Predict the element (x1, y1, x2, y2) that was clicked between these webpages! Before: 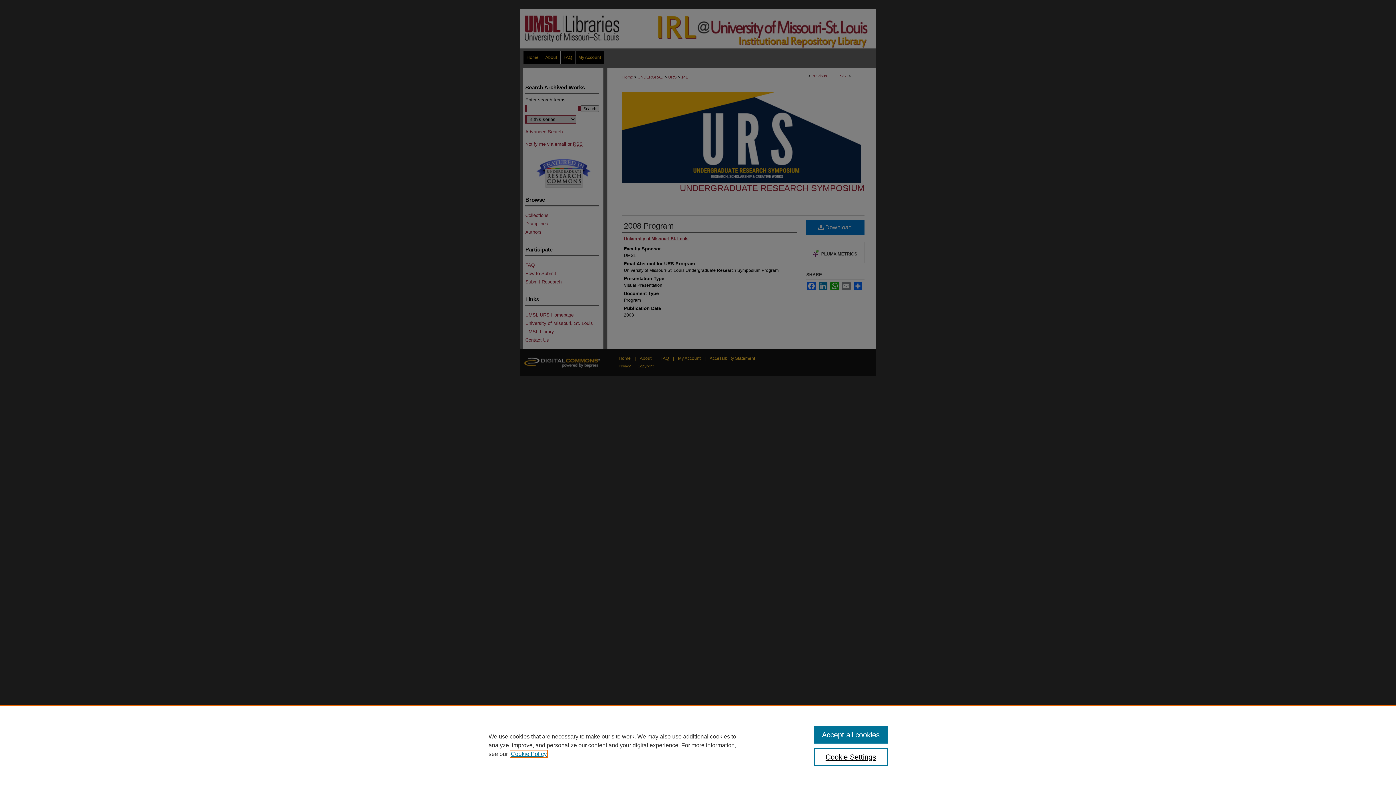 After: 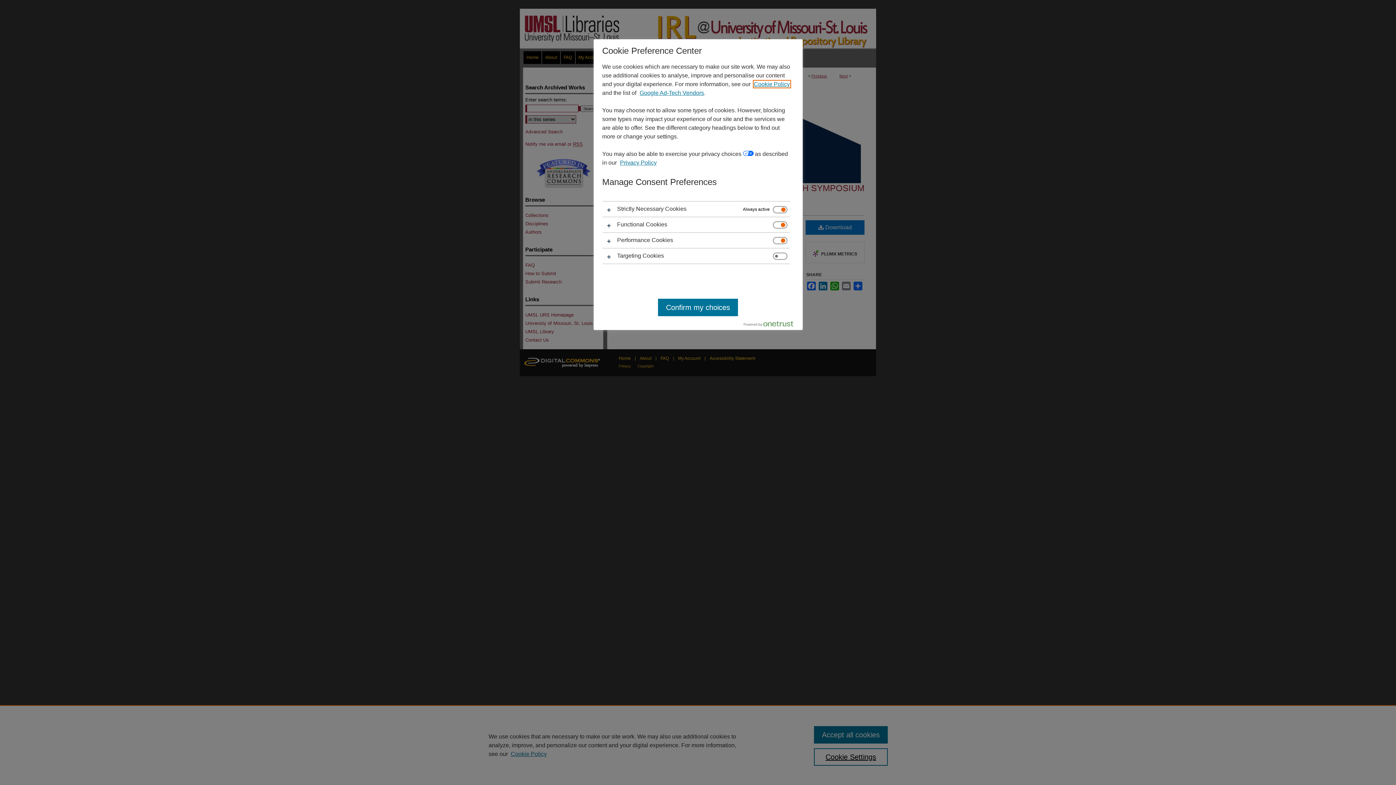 Action: label: Cookie Settings bbox: (814, 748, 887, 766)